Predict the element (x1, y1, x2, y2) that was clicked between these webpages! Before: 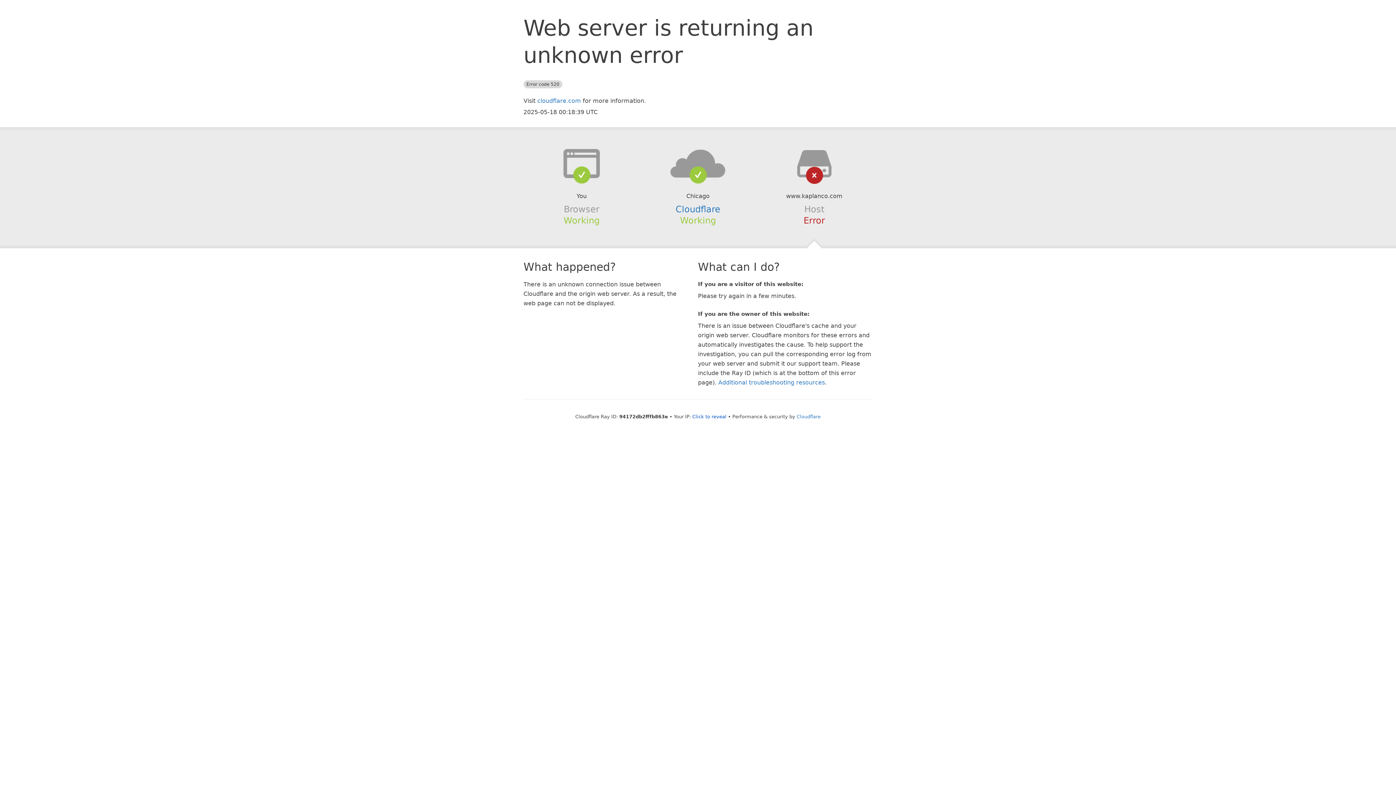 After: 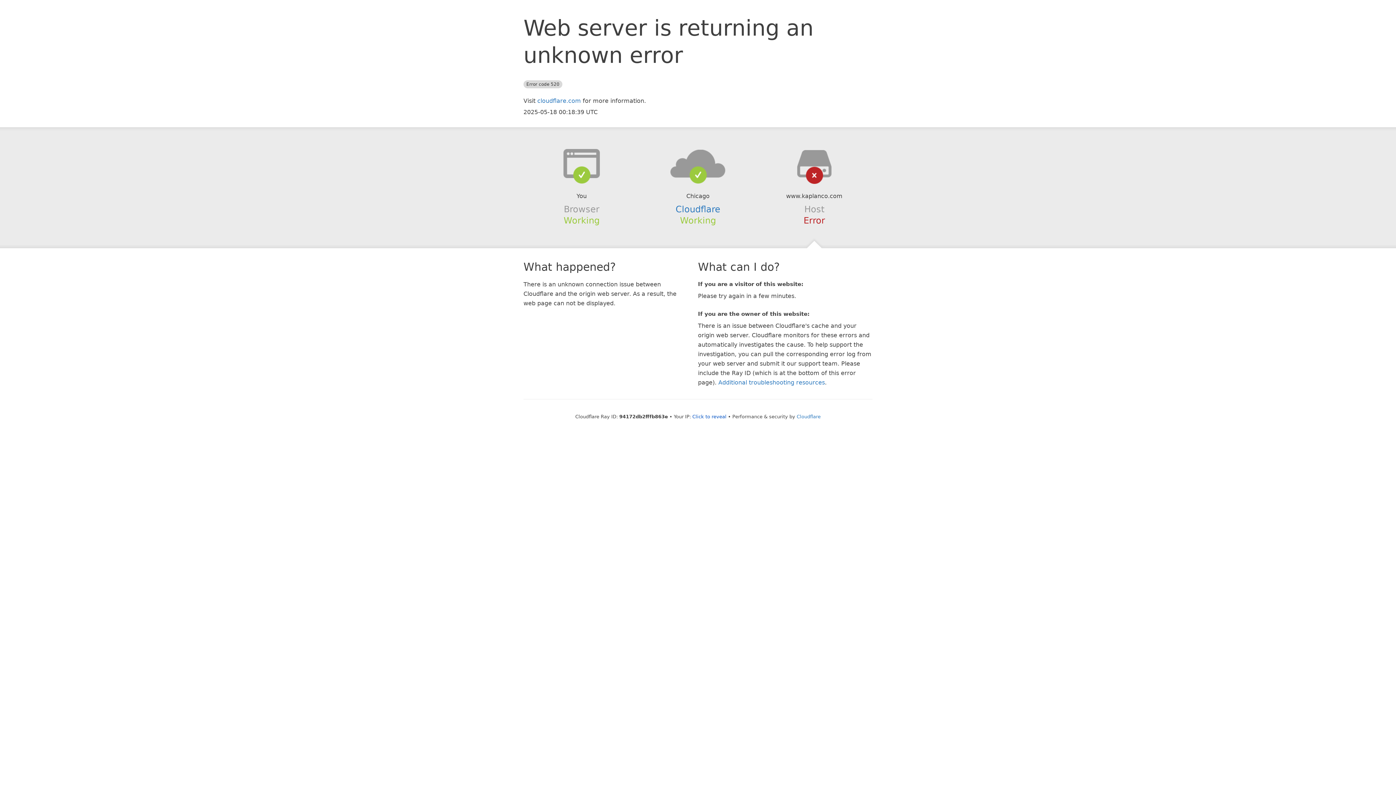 Action: bbox: (639, 148, 756, 178)